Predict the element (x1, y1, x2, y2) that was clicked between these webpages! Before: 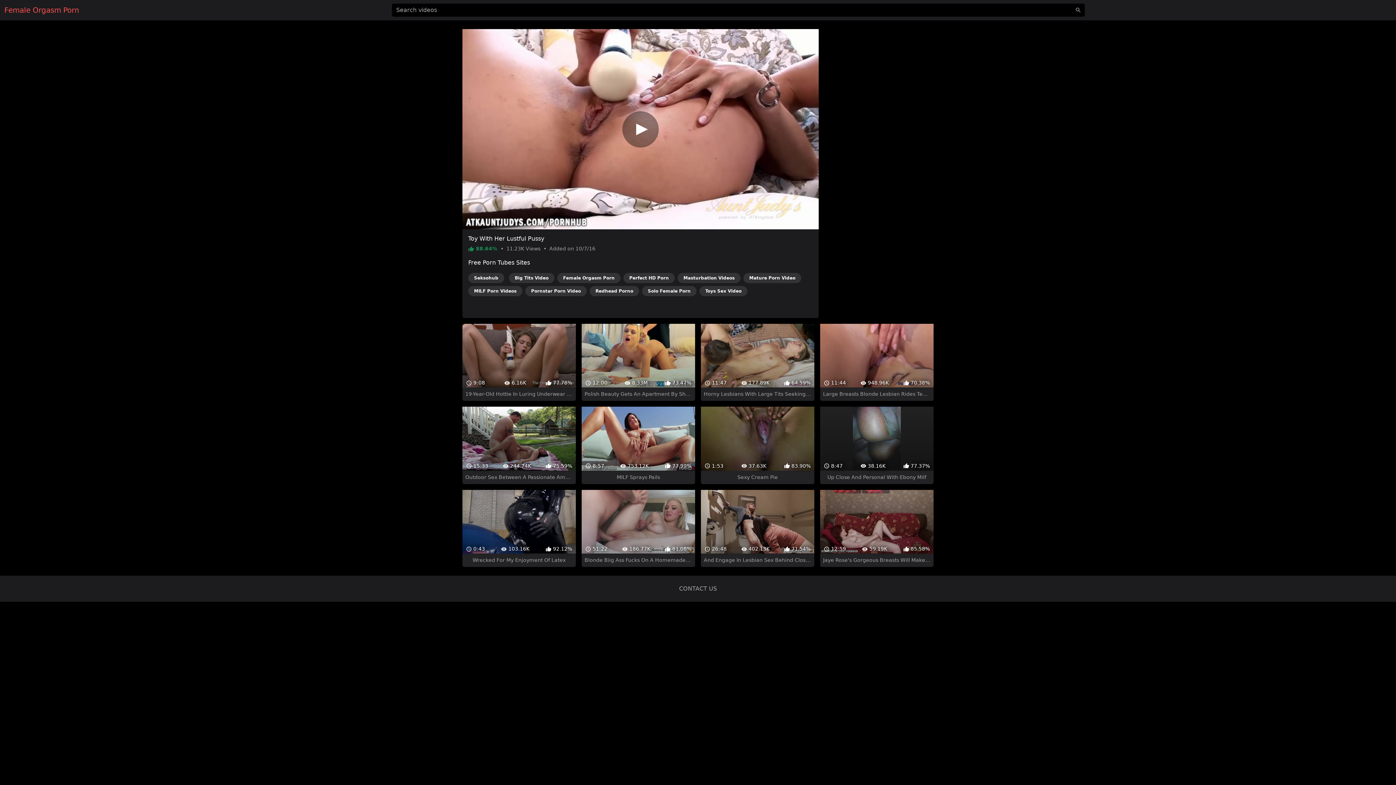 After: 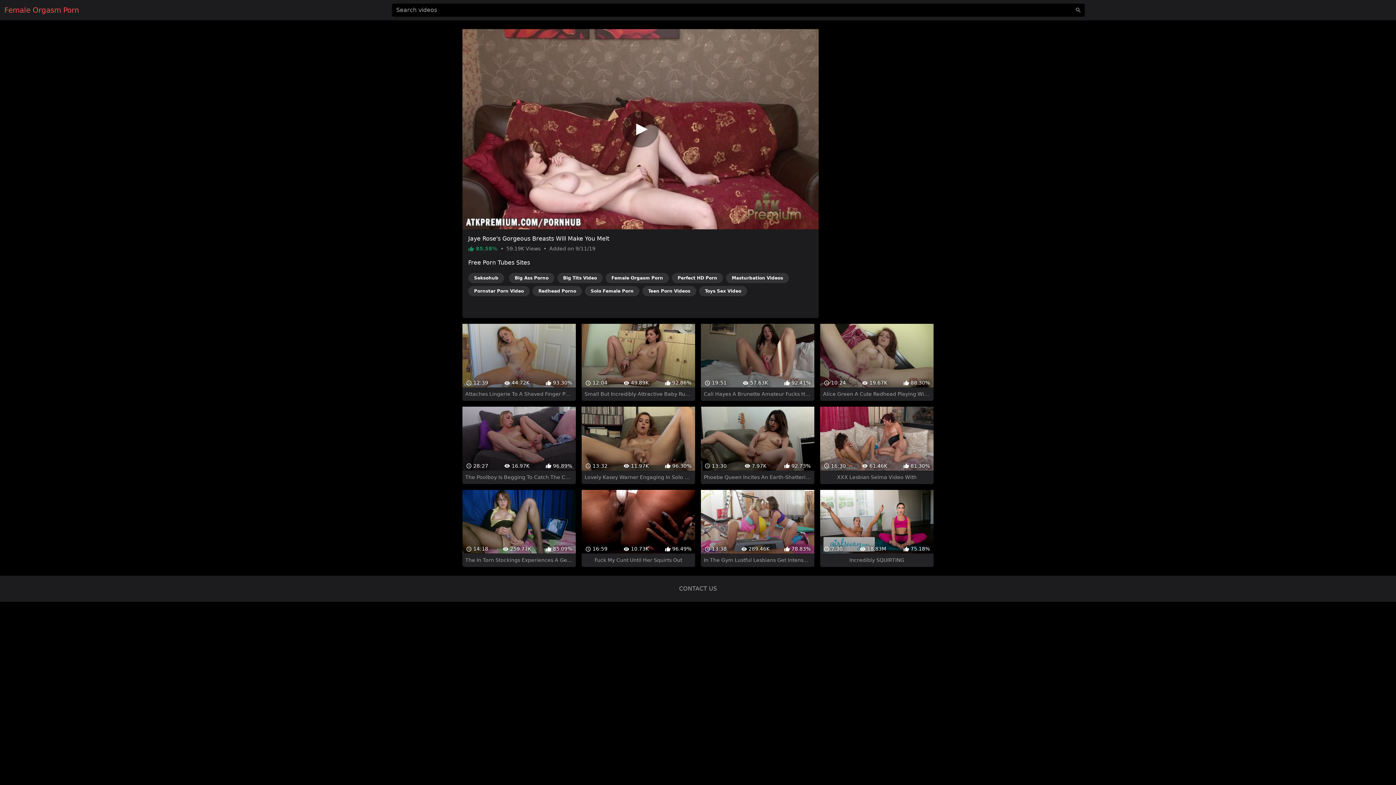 Action: bbox: (820, 477, 933, 554) label:  12:59
 59.19K
 85.58%
Jaye Rose's Gorgeous Breasts Will Make You Melt